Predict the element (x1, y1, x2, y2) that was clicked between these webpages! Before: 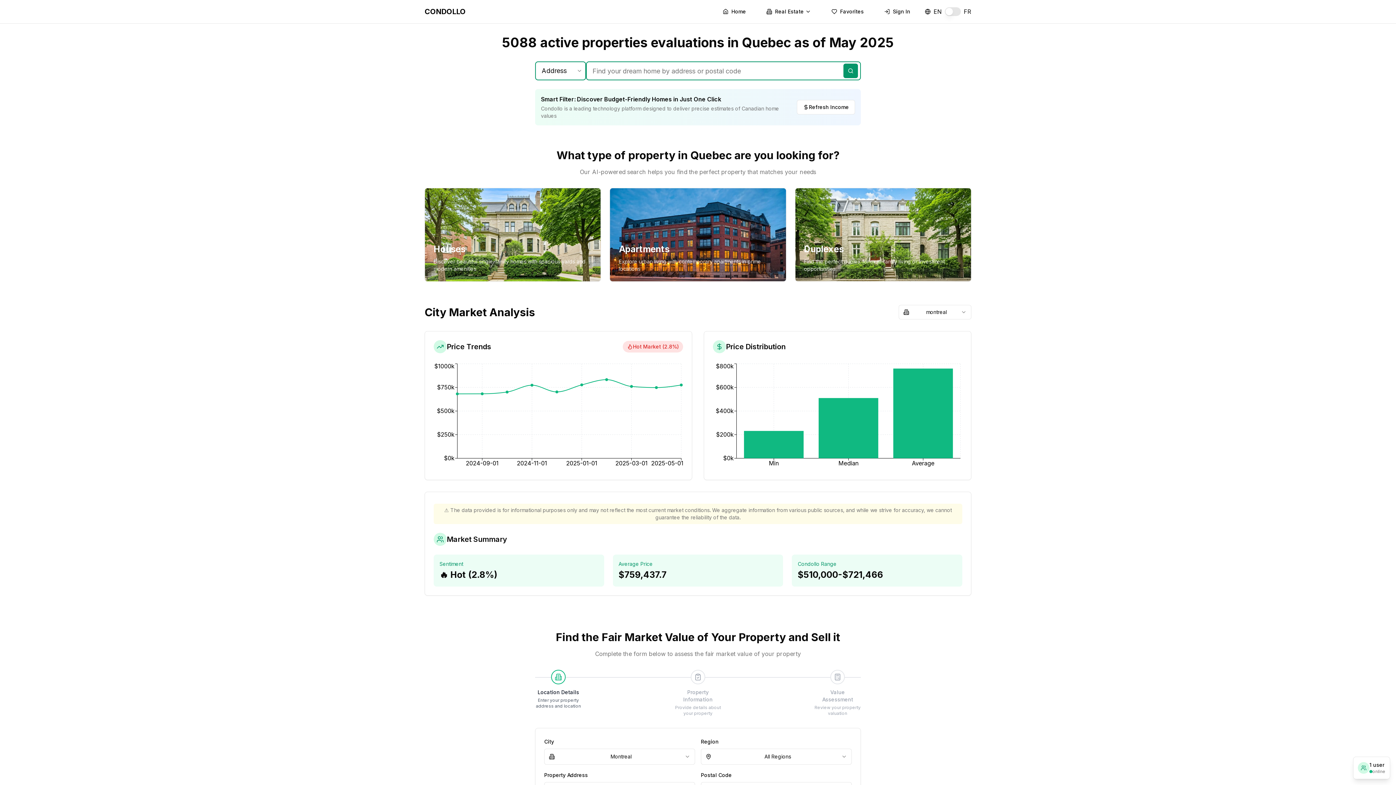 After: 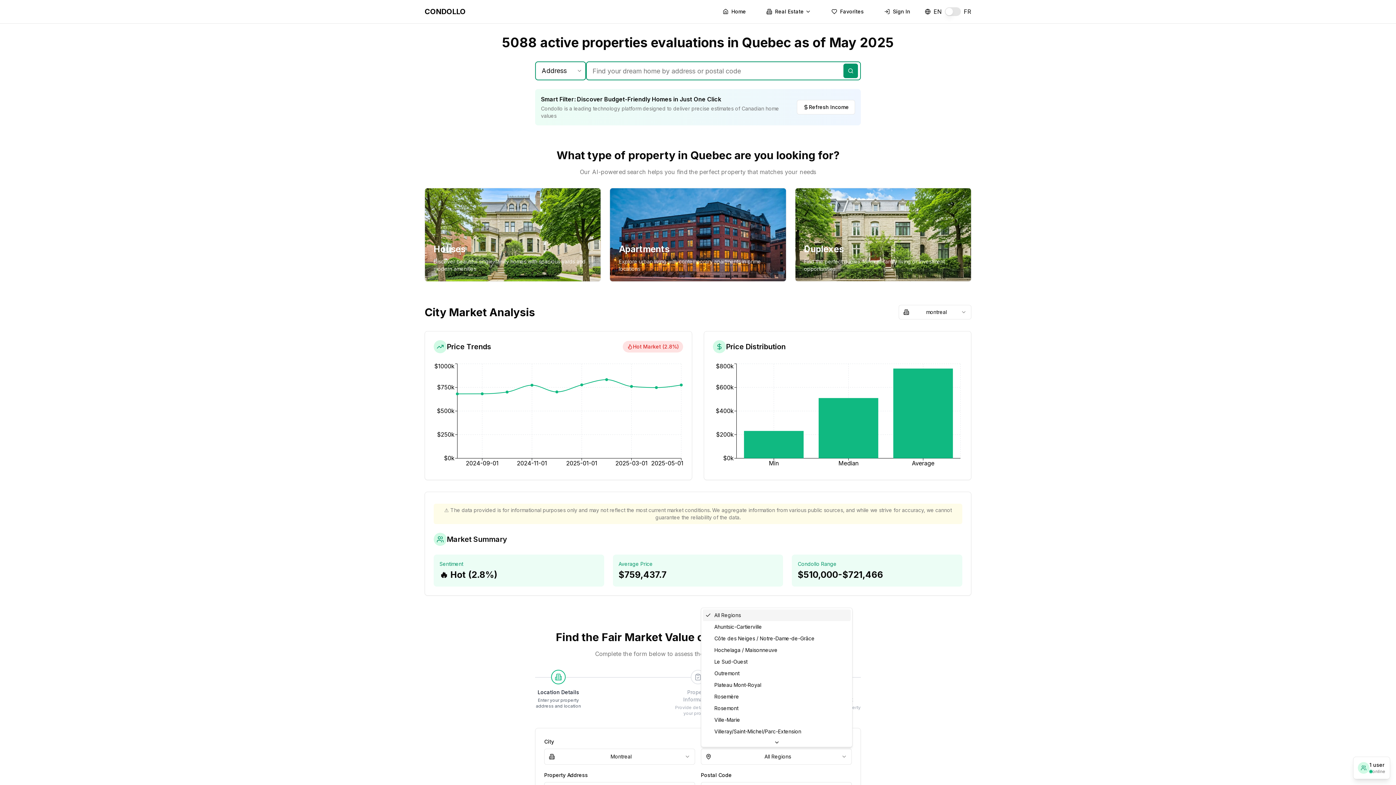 Action: label: All Regions bbox: (701, 749, 852, 765)